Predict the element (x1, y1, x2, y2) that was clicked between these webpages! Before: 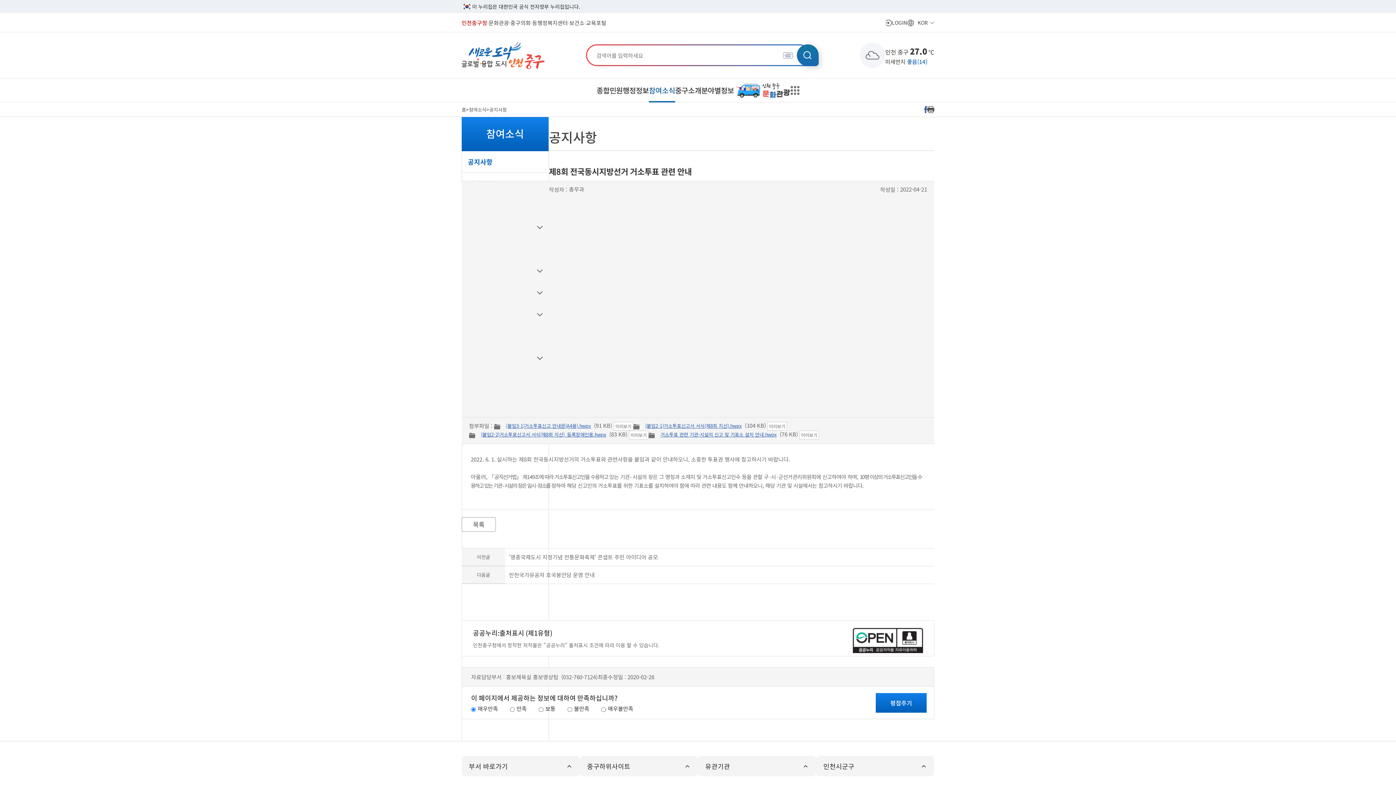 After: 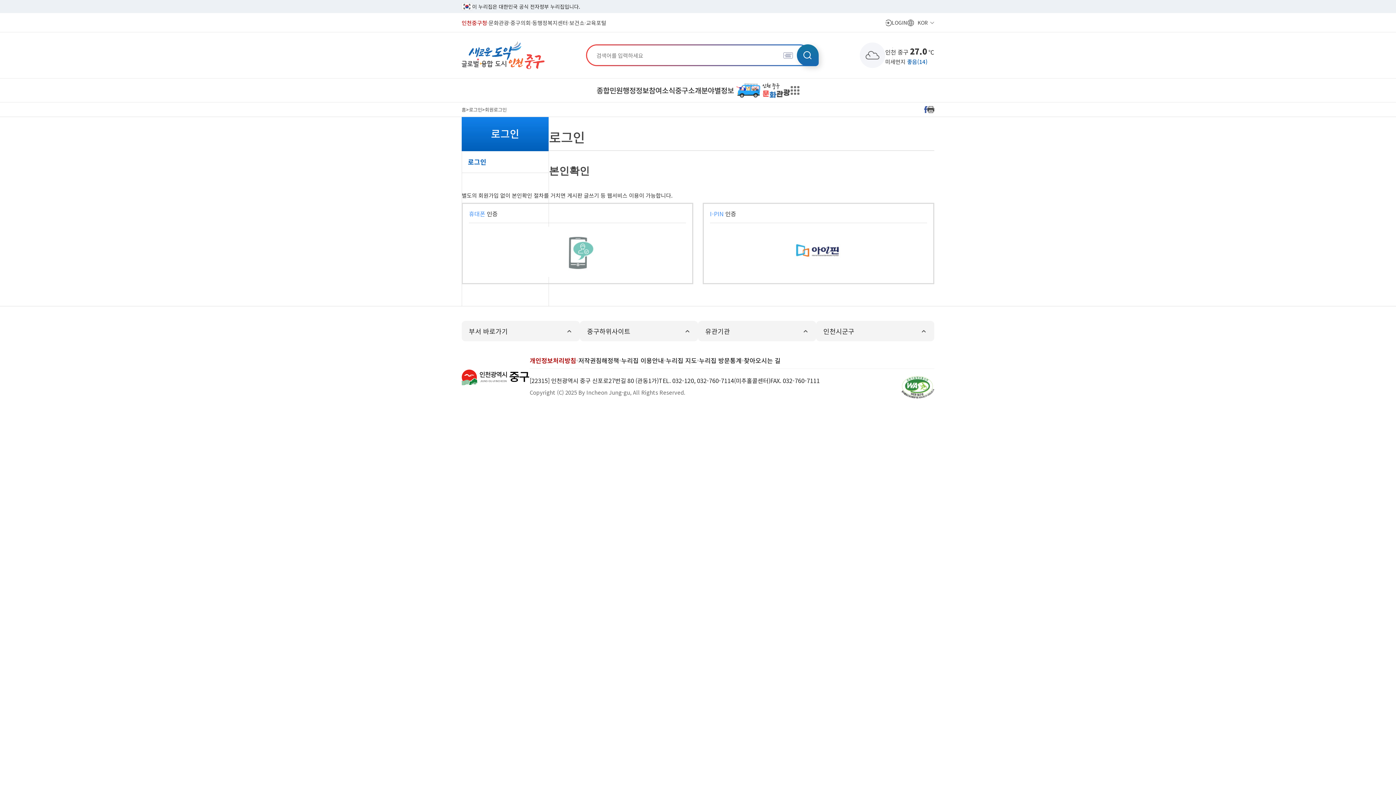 Action: bbox: (885, 18, 907, 26) label: LOGIN